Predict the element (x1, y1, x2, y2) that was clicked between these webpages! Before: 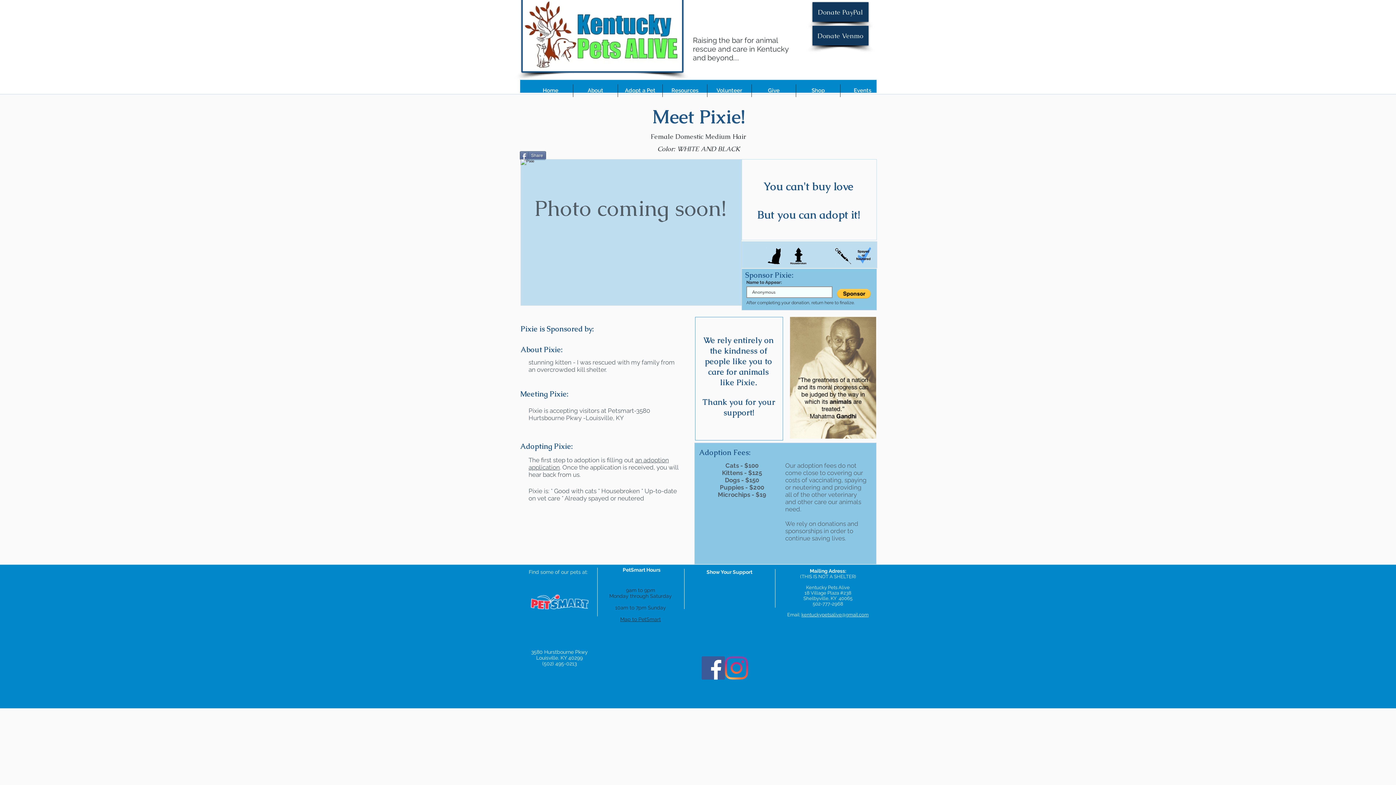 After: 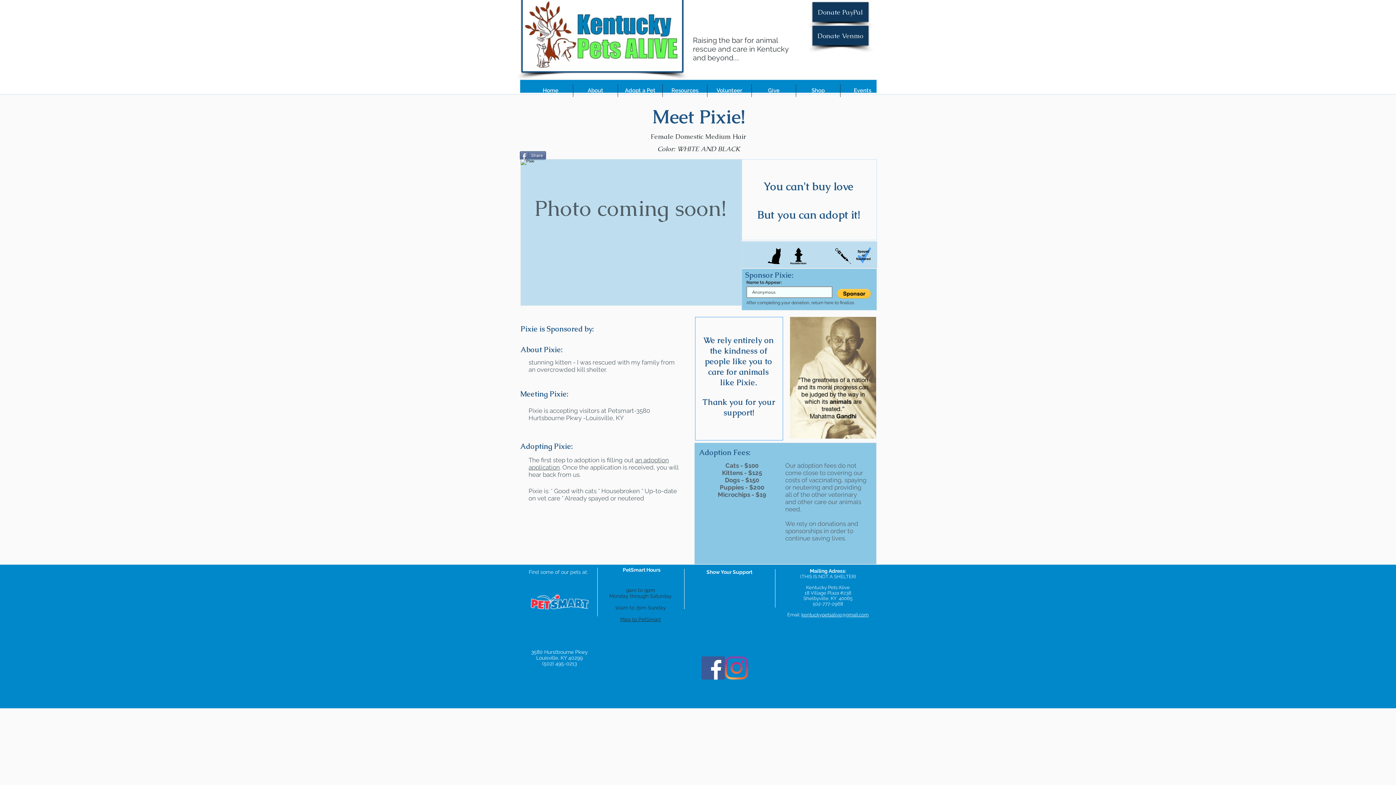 Action: label: kentuckypetsalive@gmail.com bbox: (801, 612, 868, 617)